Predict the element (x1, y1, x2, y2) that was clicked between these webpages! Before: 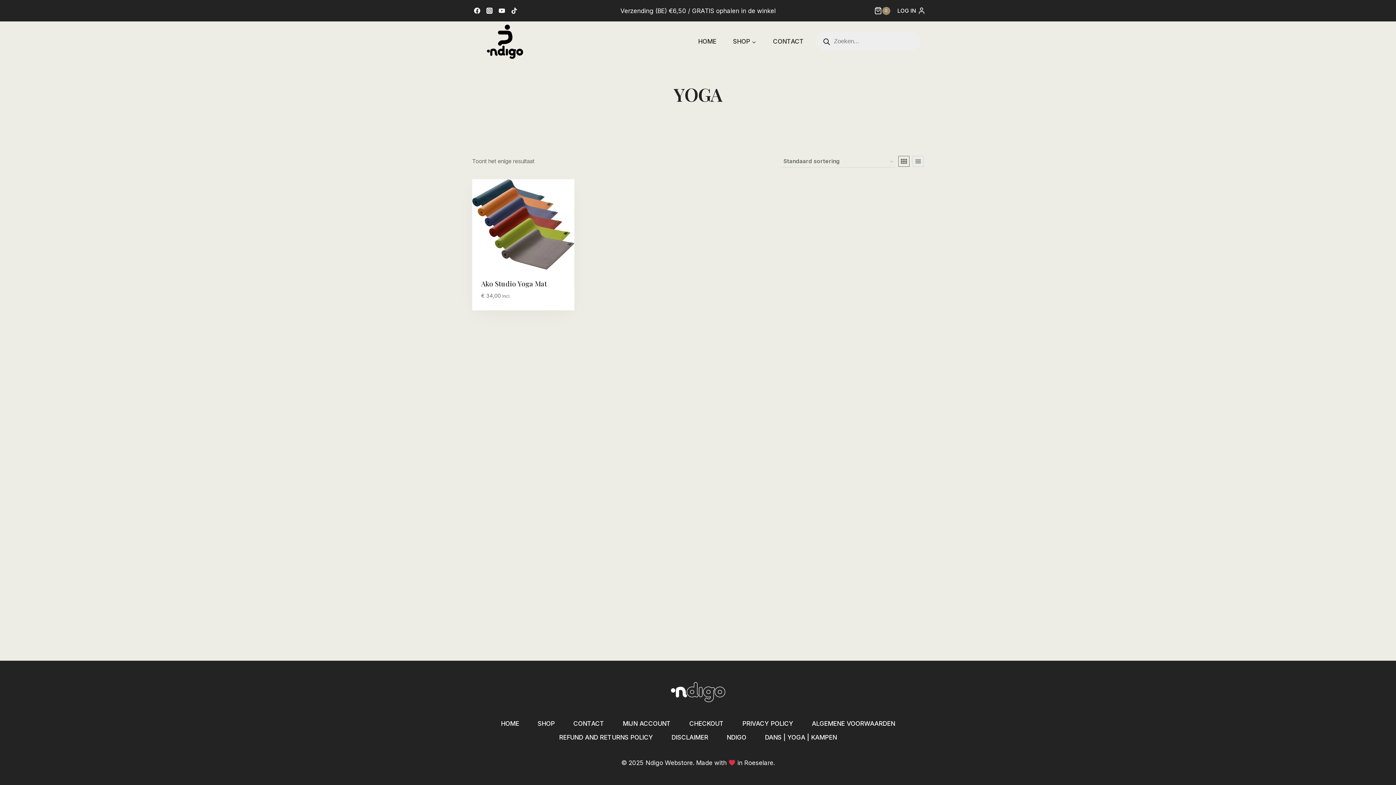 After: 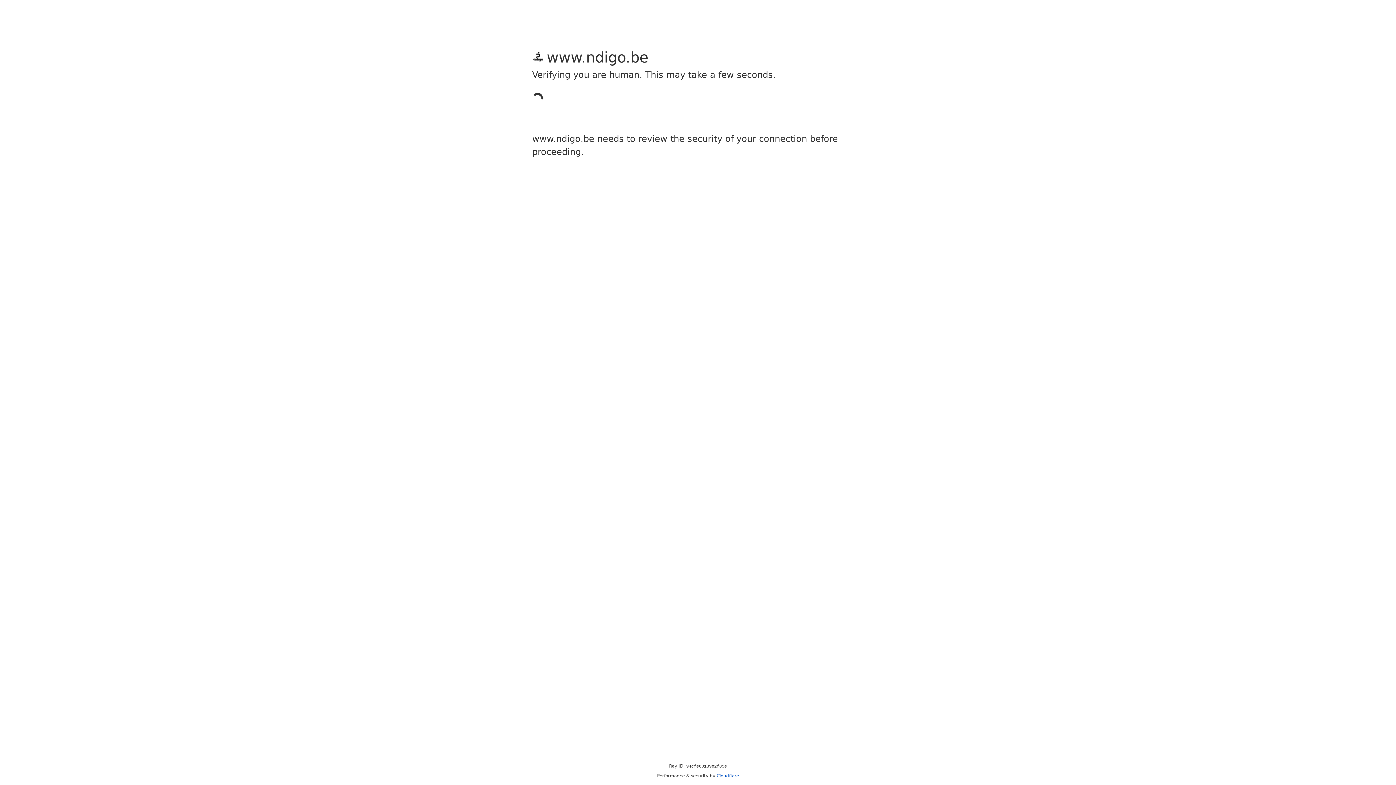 Action: bbox: (662, 730, 717, 744) label: DISCLAIMER